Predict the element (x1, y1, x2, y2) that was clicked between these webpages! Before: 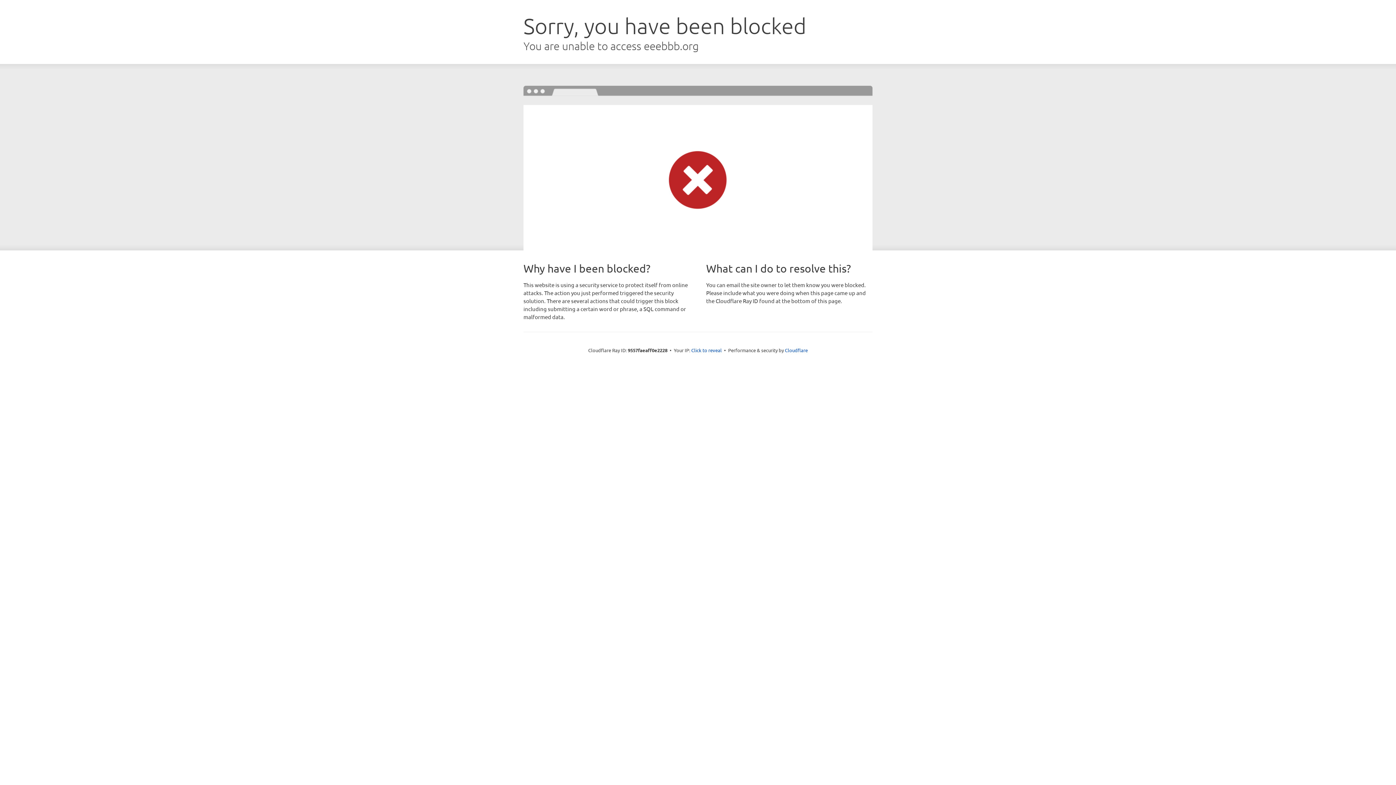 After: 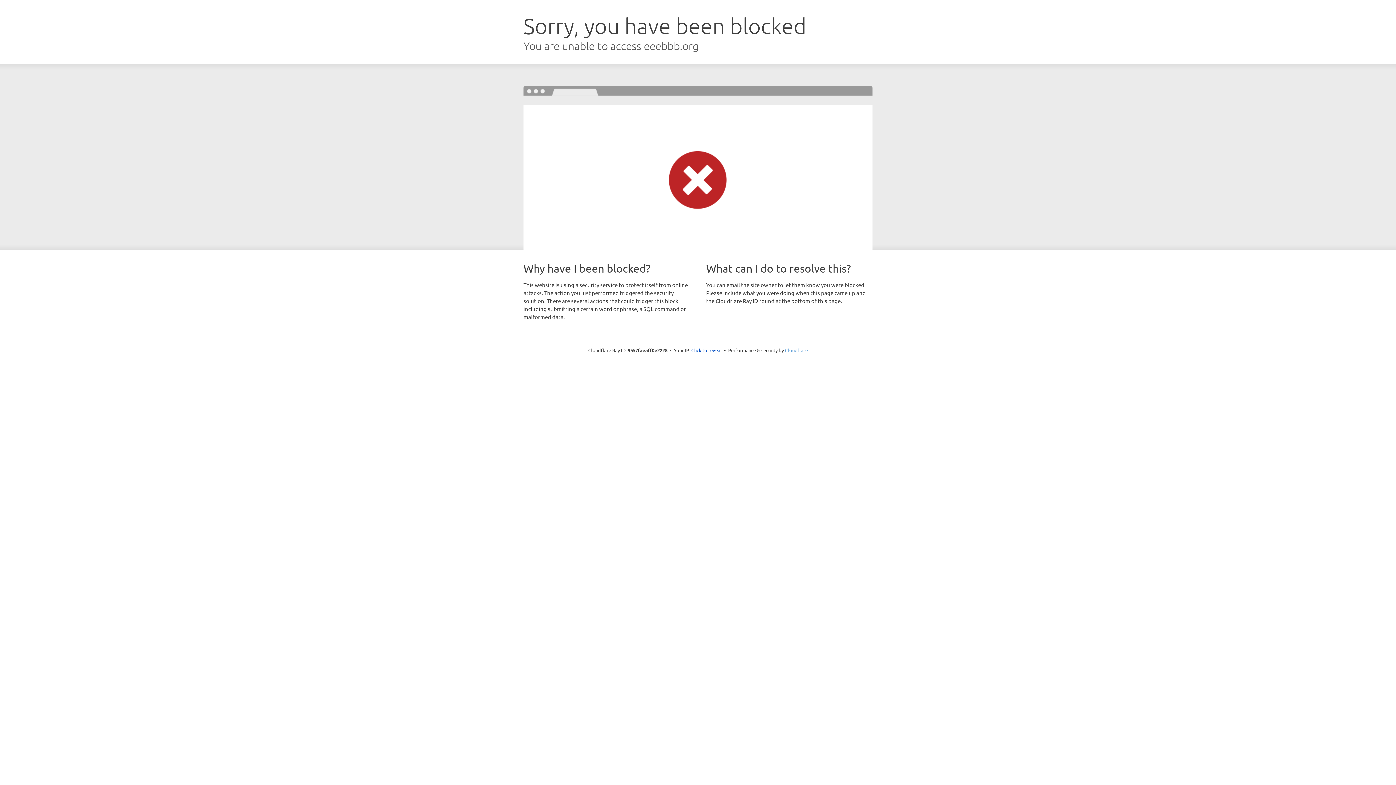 Action: label: Cloudflare bbox: (785, 347, 808, 353)